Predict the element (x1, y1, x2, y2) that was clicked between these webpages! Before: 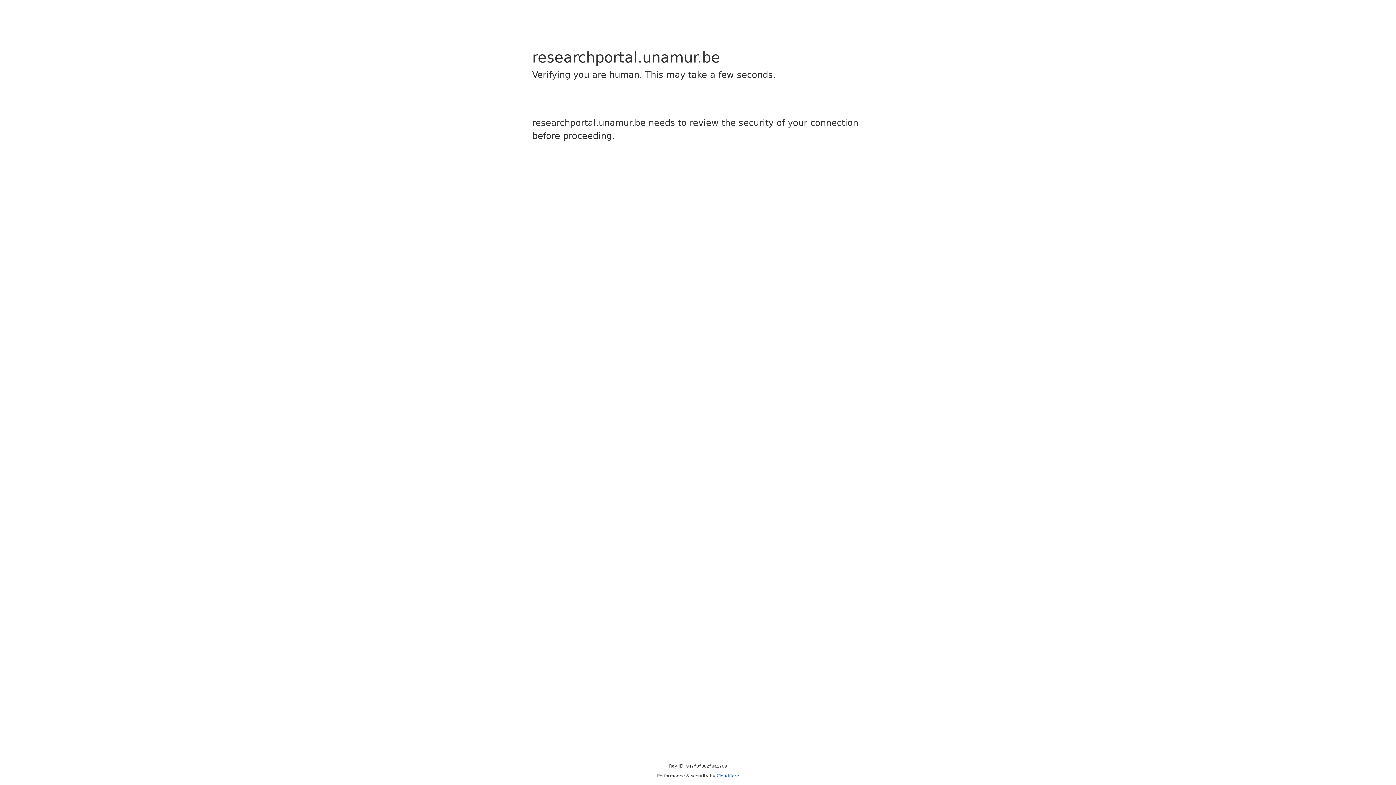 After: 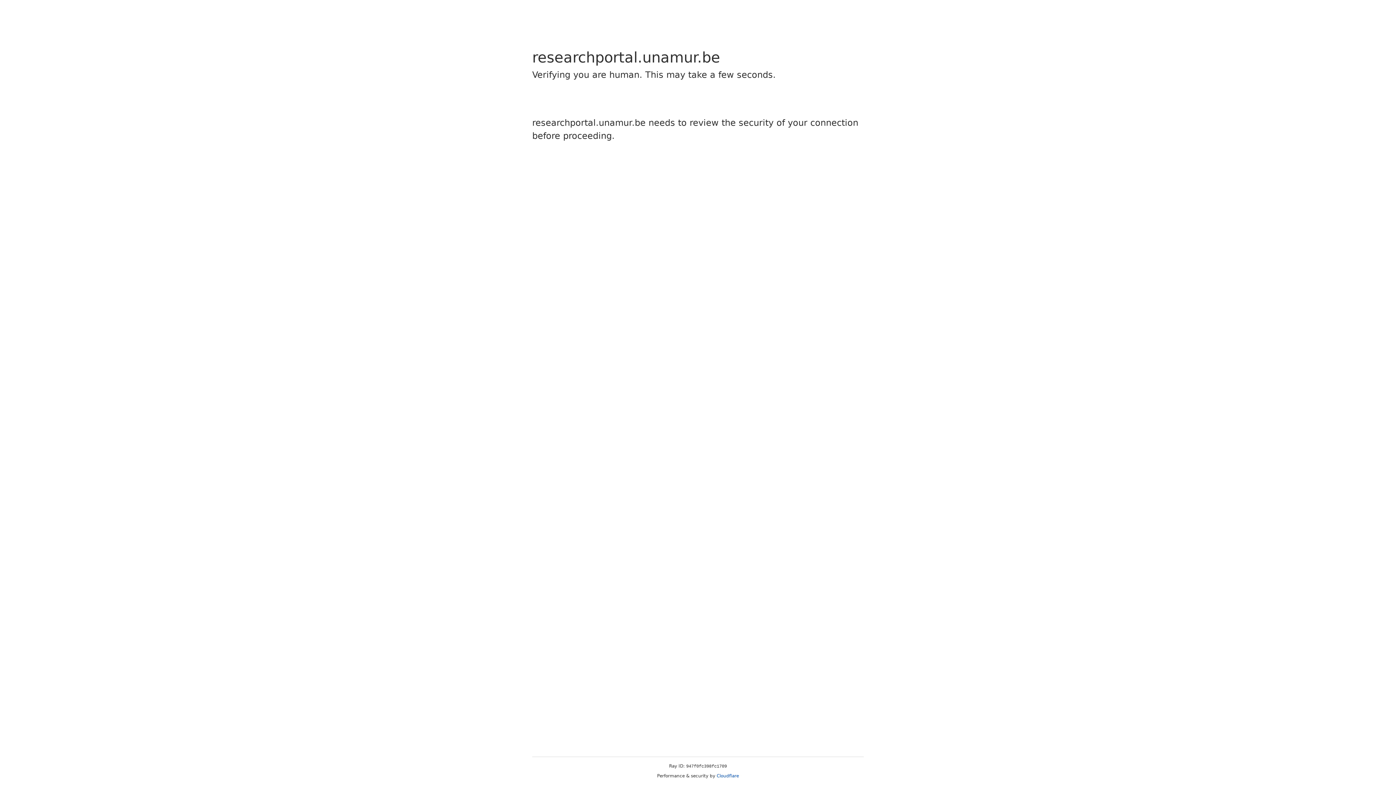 Action: label: Cloudflare bbox: (716, 773, 739, 778)